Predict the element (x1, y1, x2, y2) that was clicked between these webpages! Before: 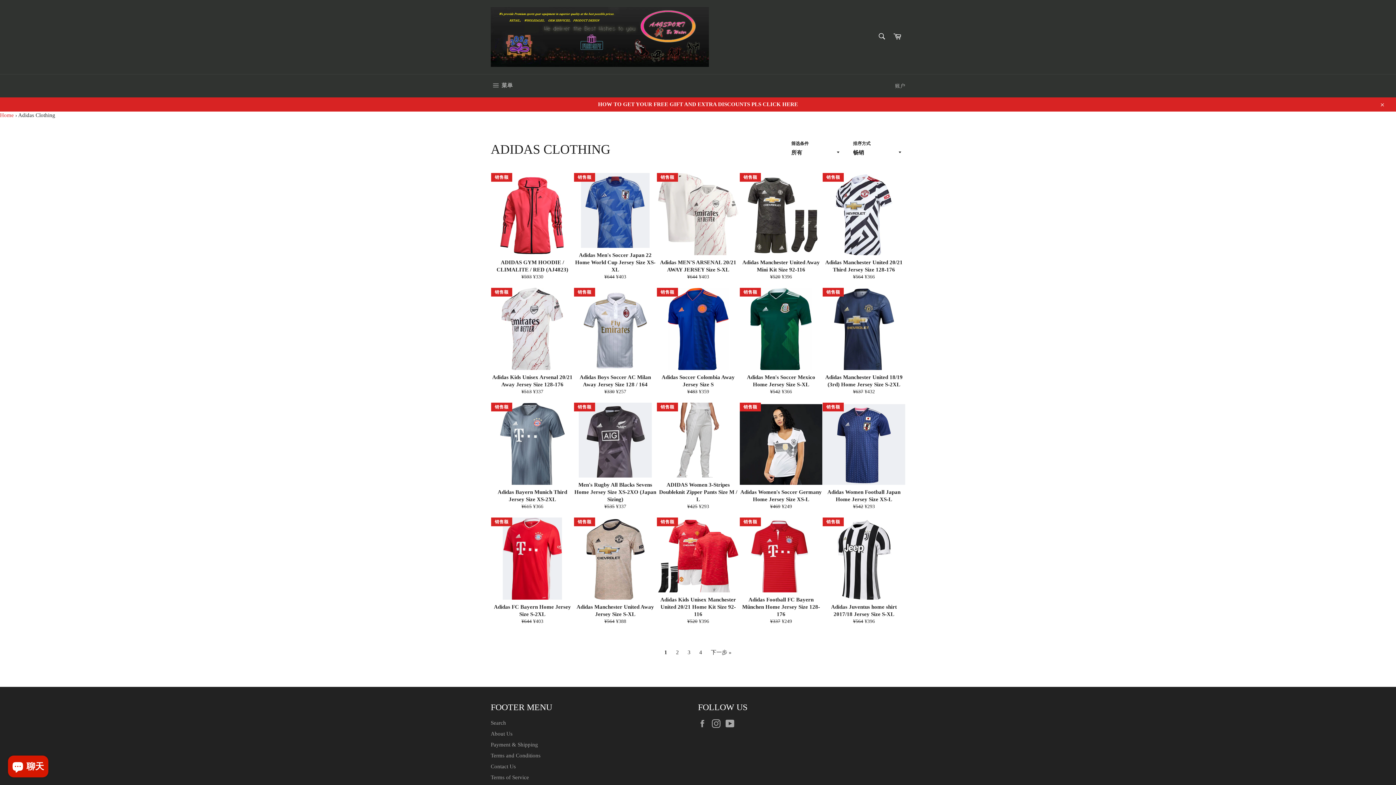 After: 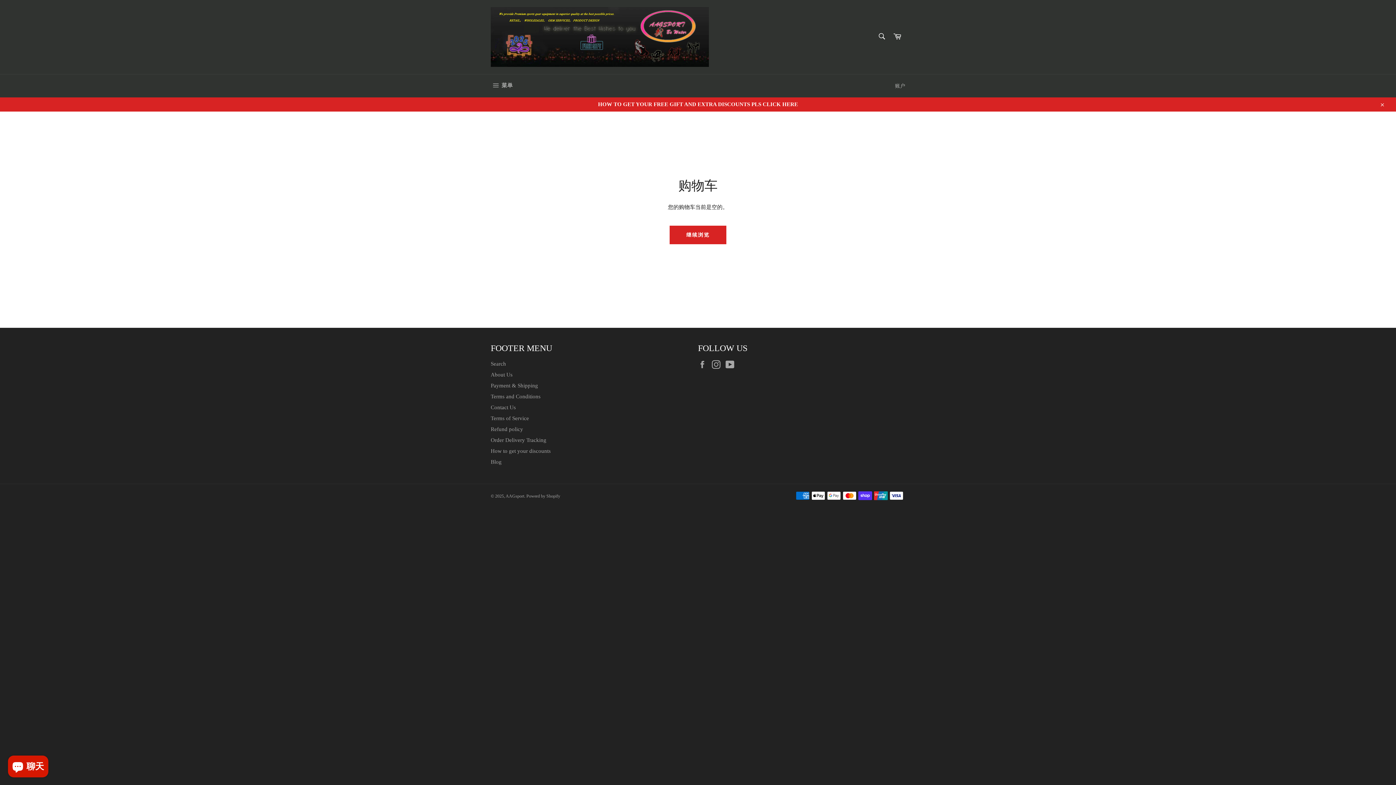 Action: bbox: (889, 28, 905, 45) label: 购物车